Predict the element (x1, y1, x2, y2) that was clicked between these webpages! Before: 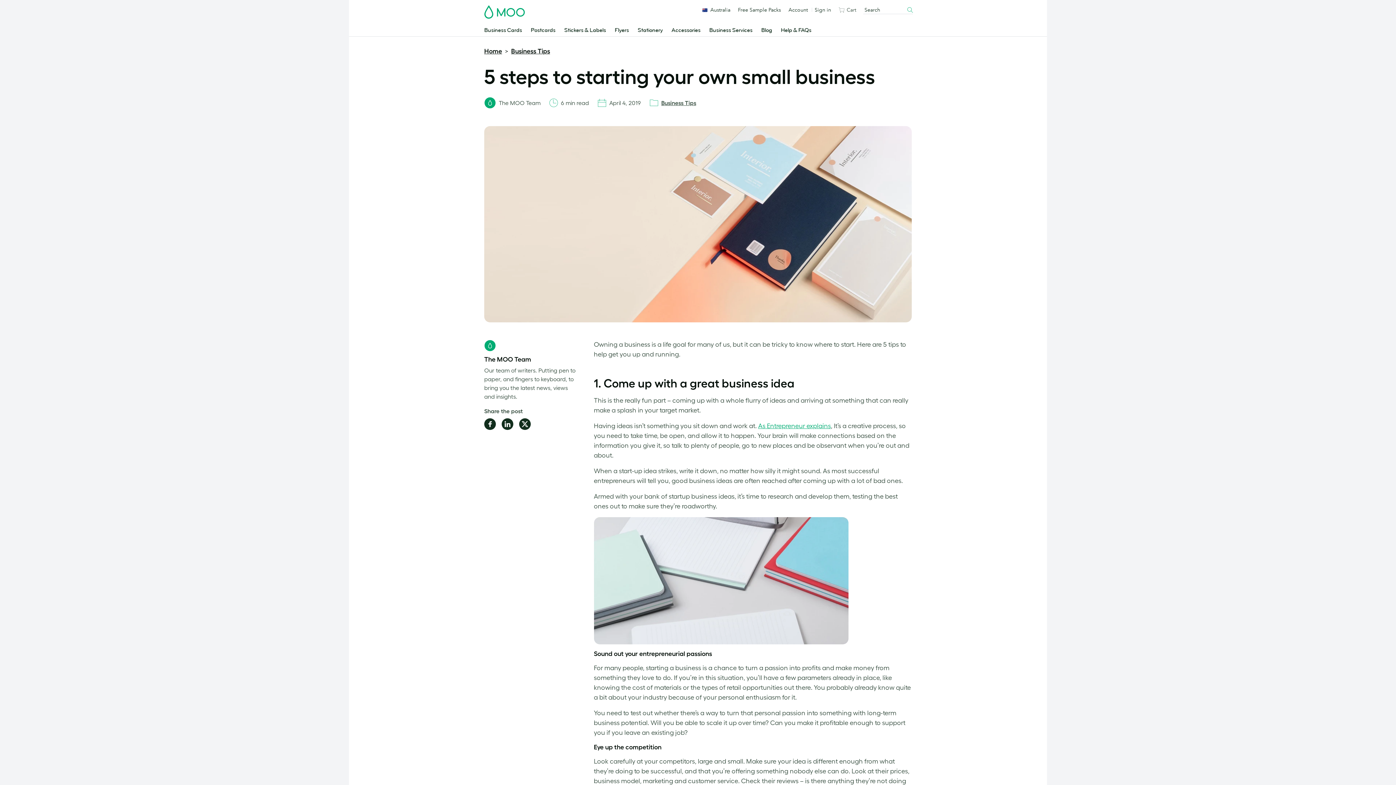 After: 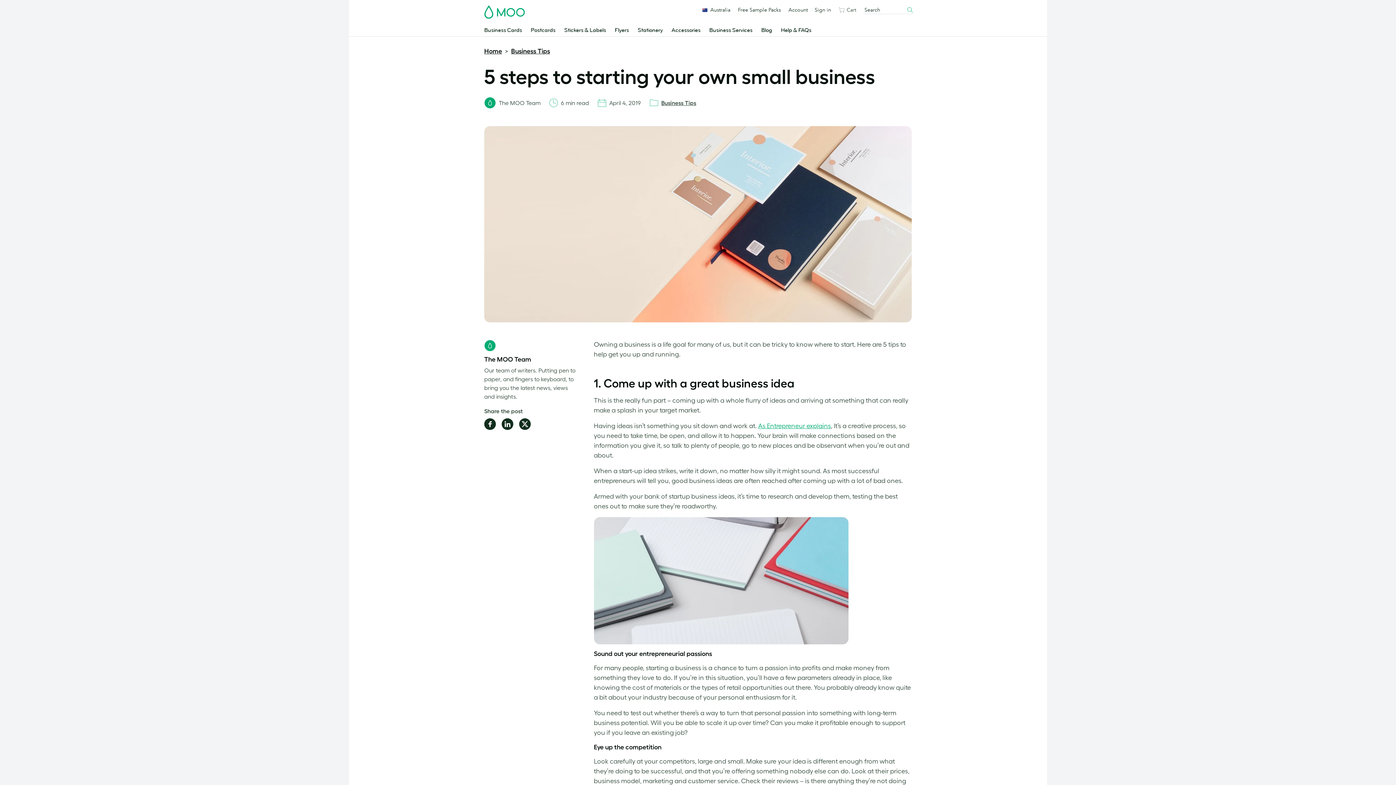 Action: bbox: (836, 2, 859, 17) label:  Cart